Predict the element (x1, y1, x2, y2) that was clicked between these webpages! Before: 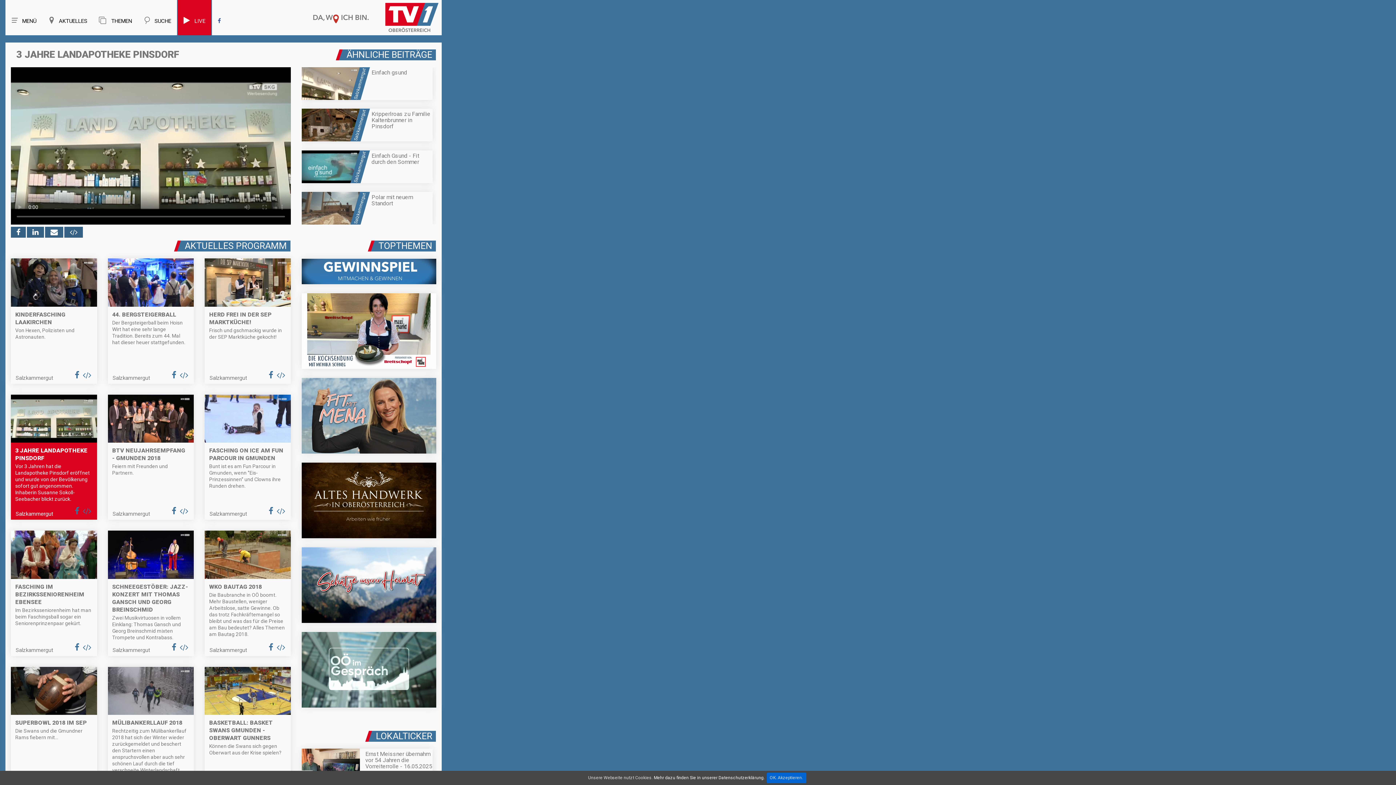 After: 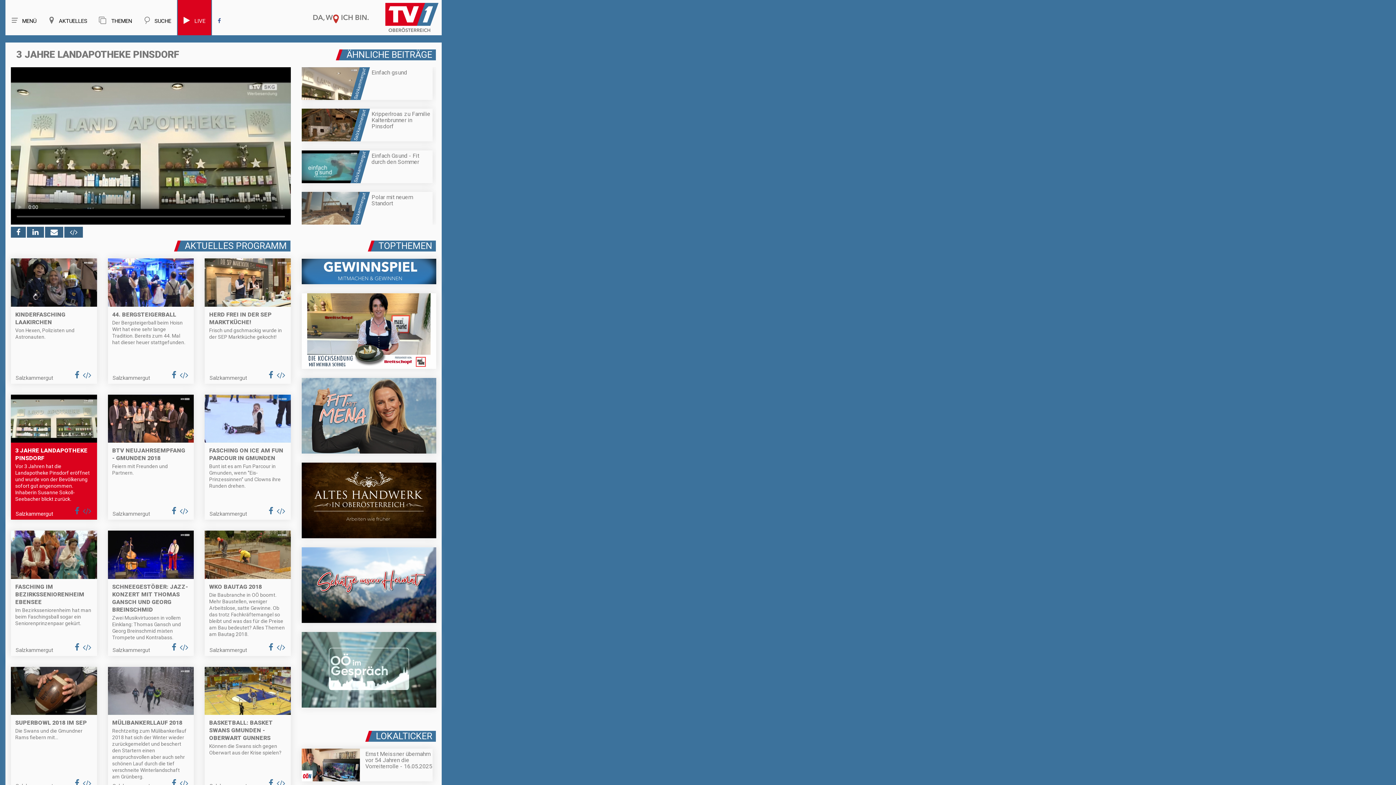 Action: bbox: (766, 773, 806, 783) label: OK. Akzeptieren.